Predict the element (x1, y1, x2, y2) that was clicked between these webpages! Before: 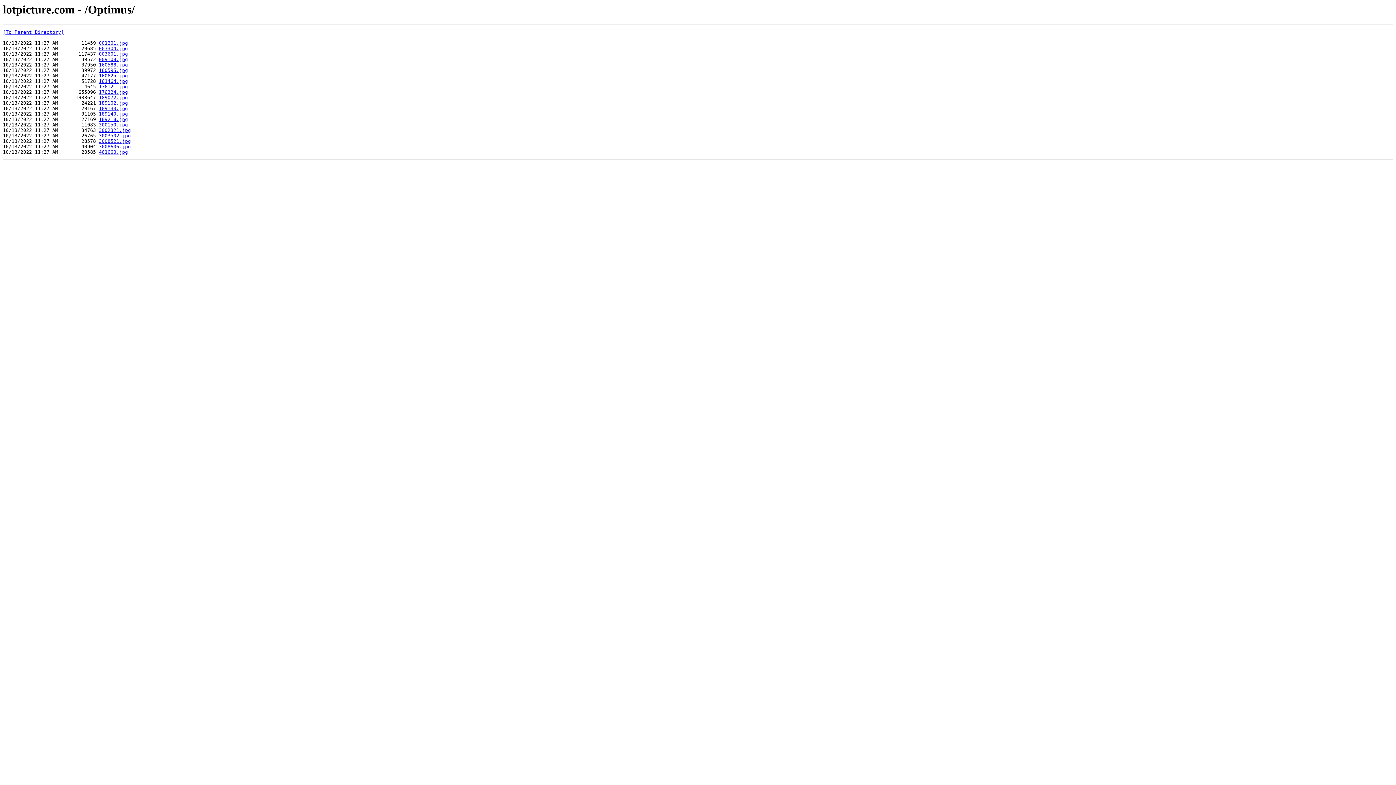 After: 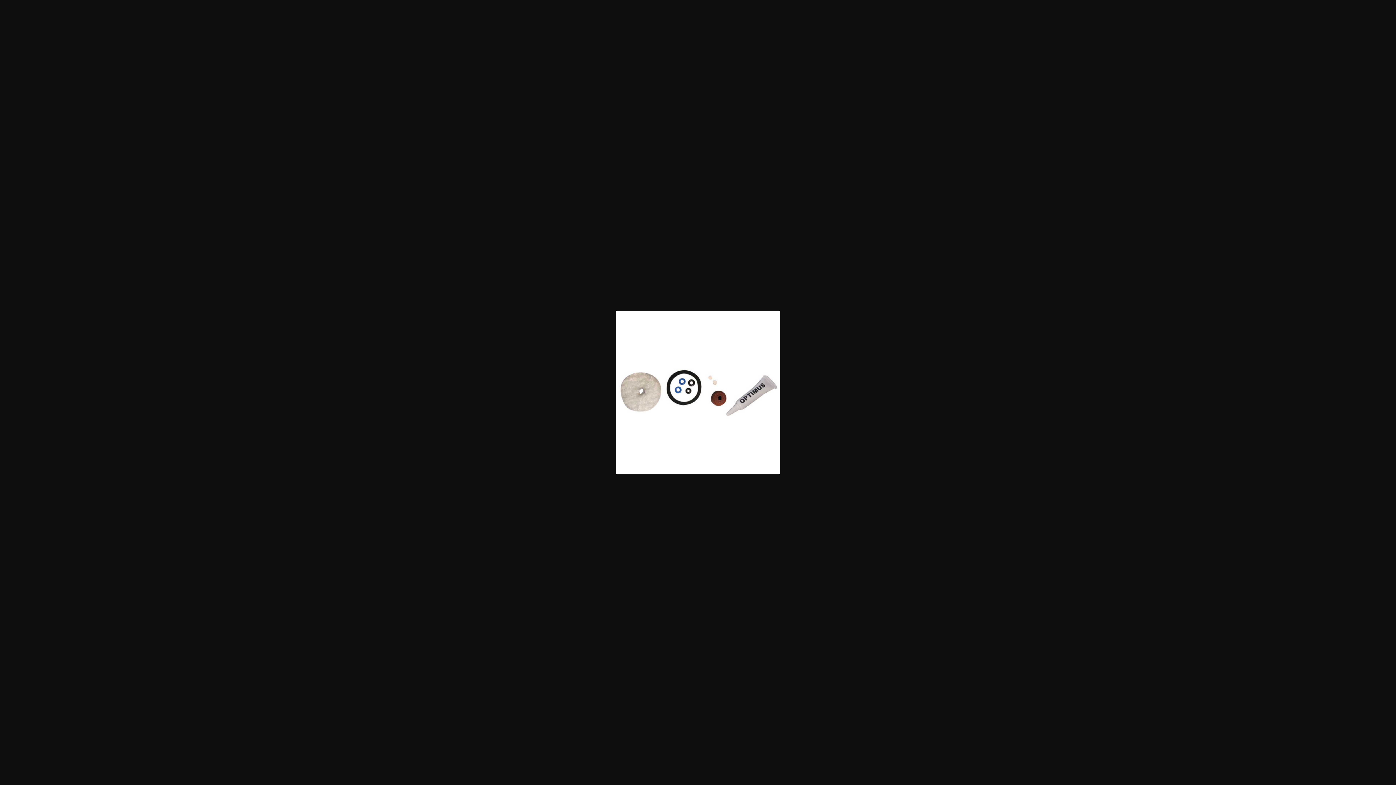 Action: bbox: (98, 138, 130, 144) label: 3008521.jpg